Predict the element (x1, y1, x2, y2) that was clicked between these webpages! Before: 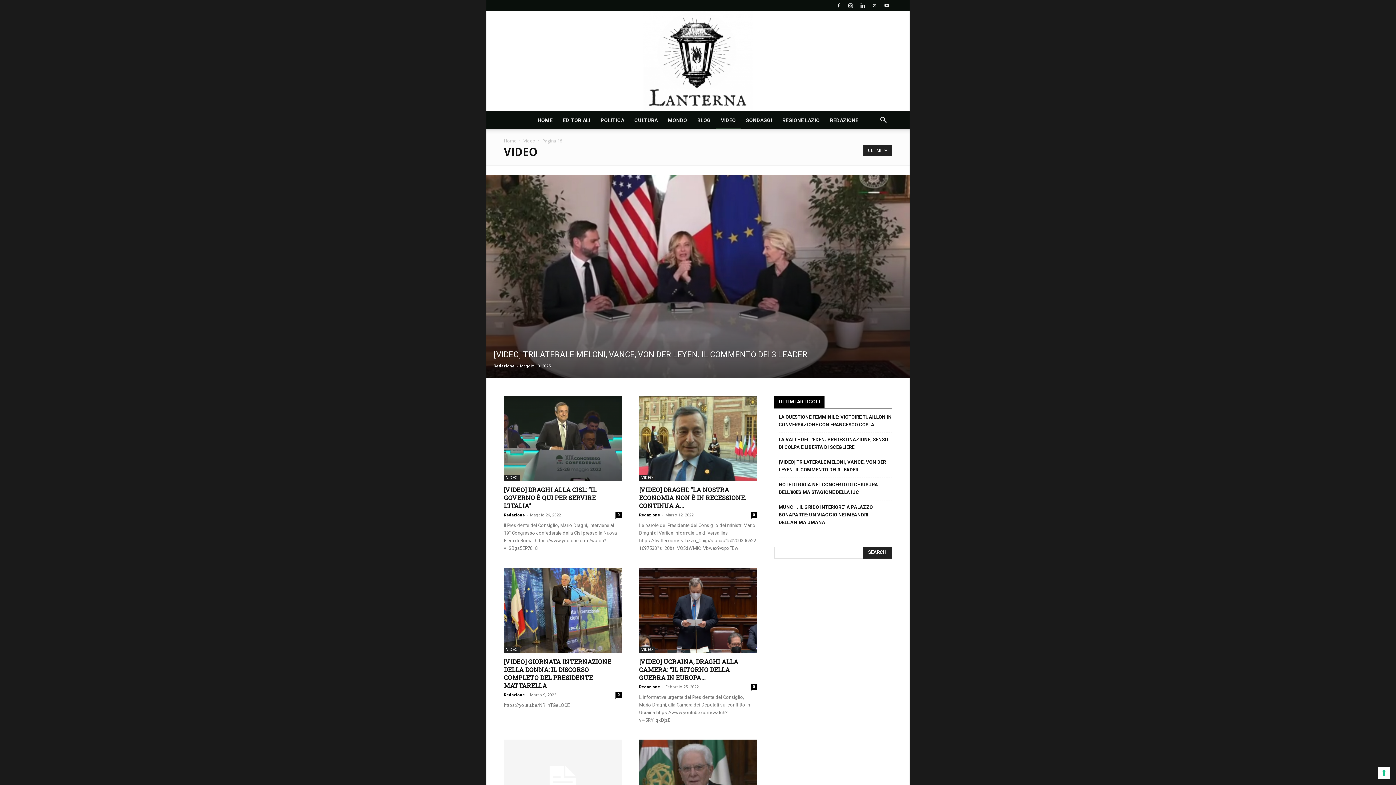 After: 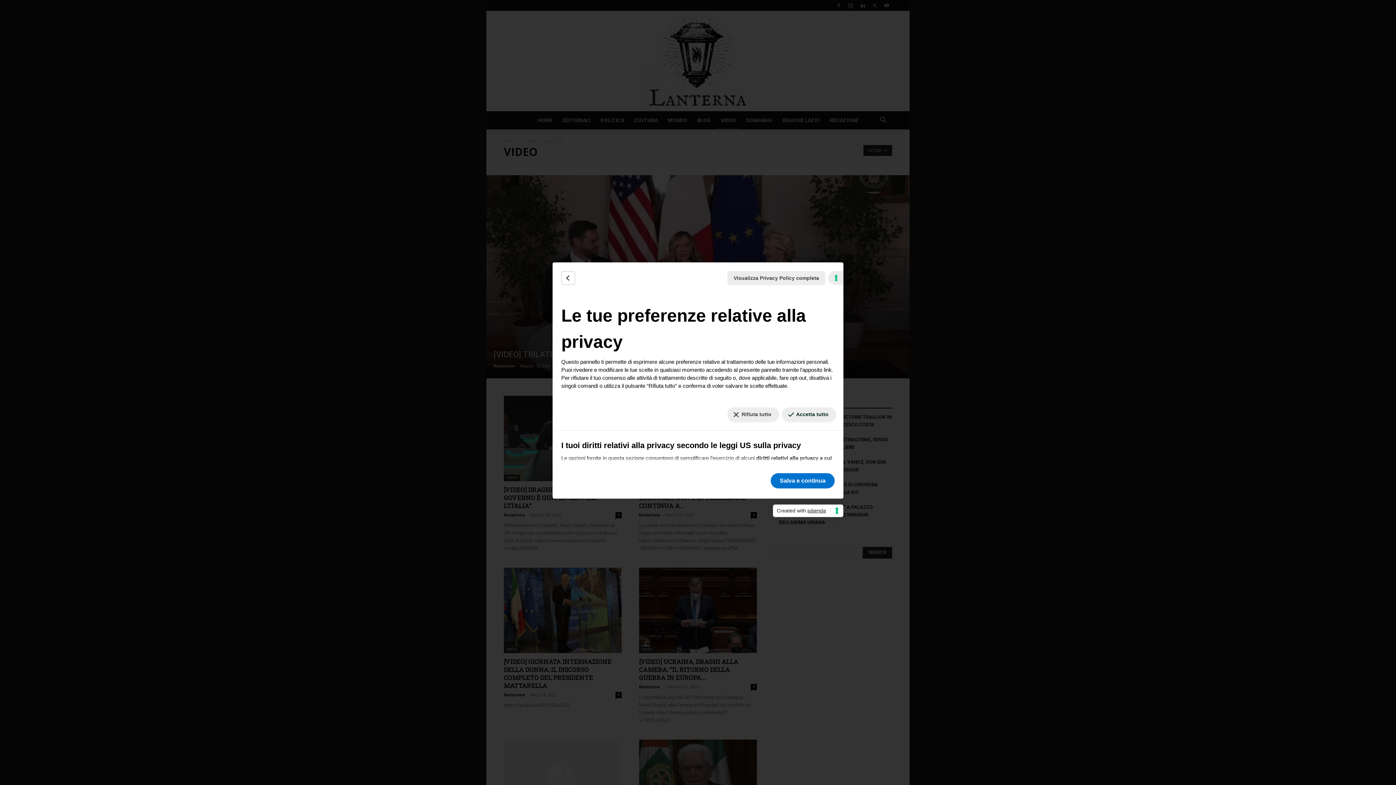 Action: bbox: (1378, 767, 1390, 779)